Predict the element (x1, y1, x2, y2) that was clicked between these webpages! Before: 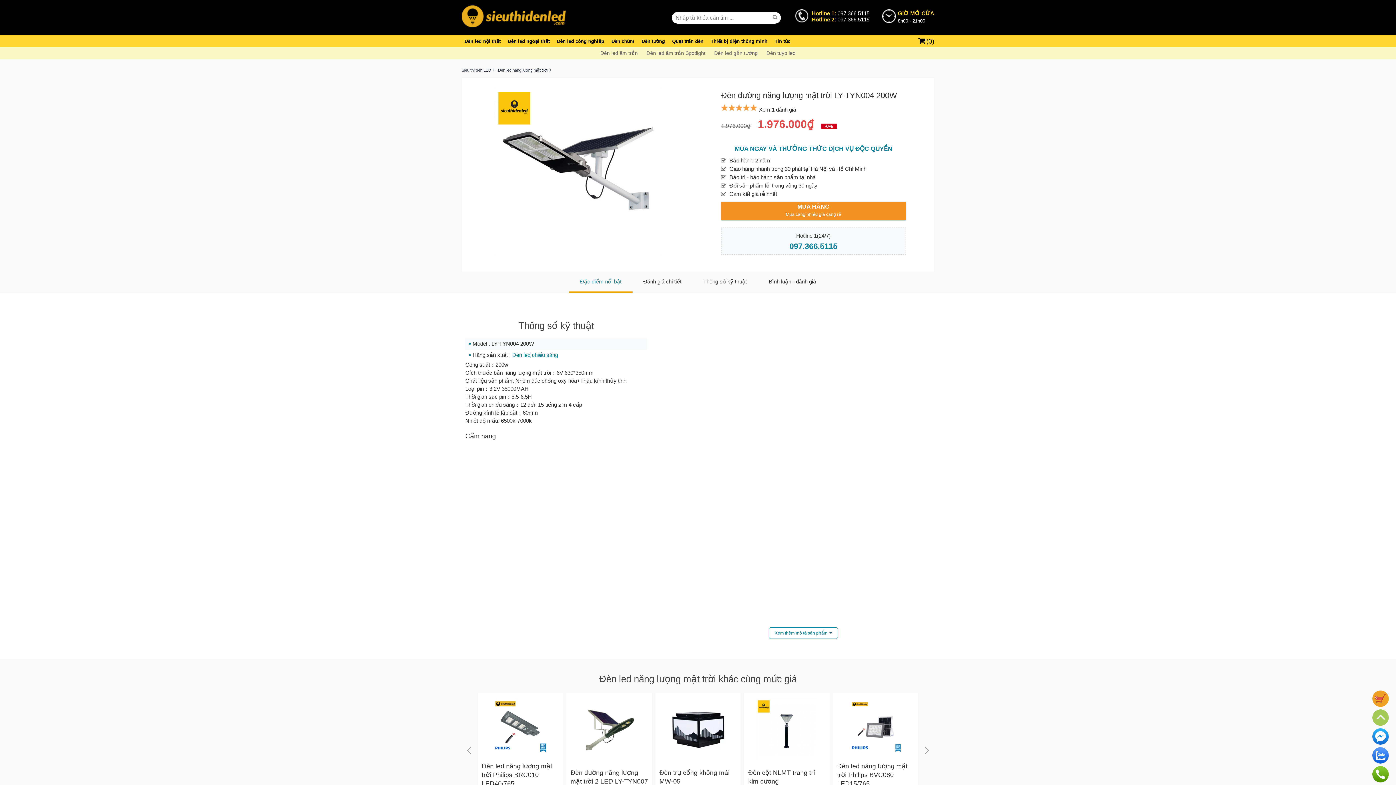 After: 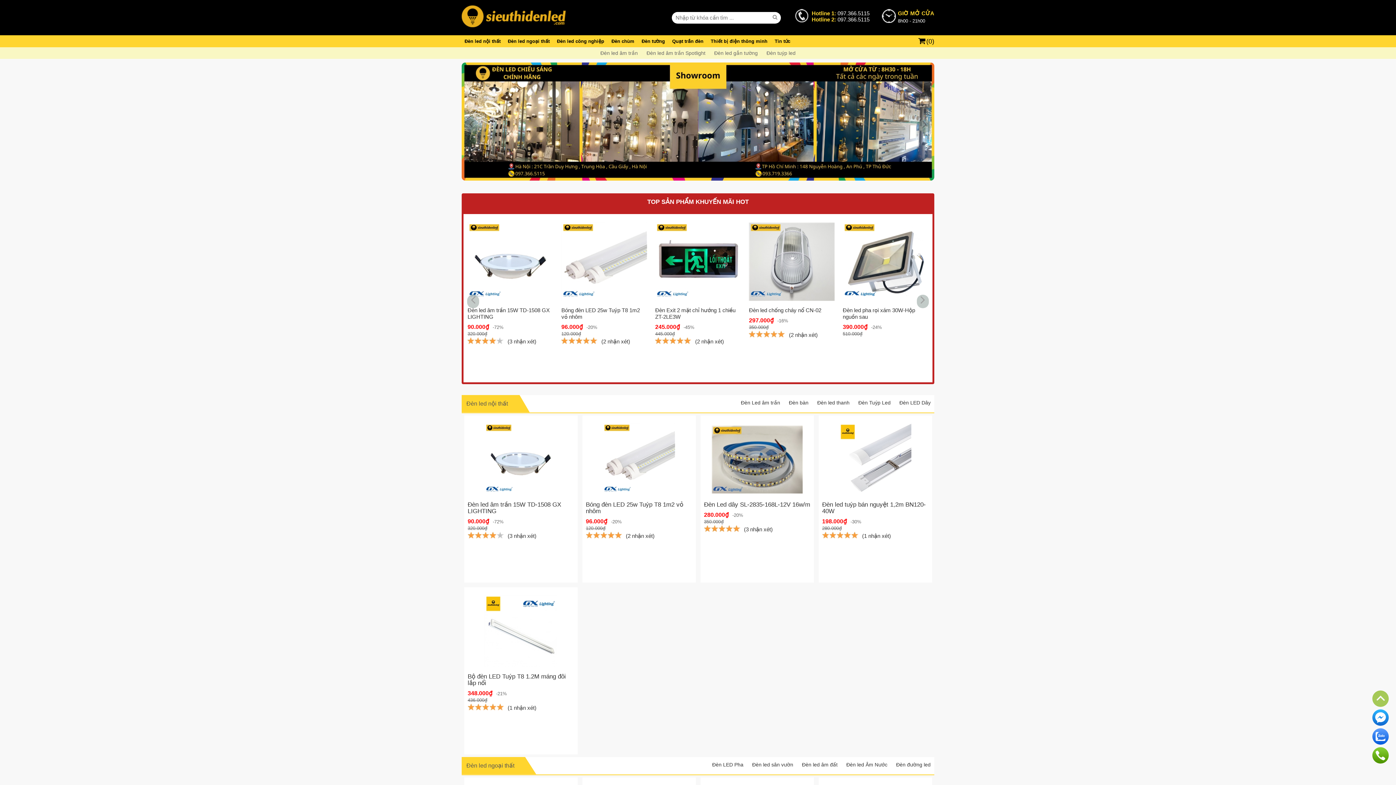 Action: bbox: (512, 351, 558, 358) label: Đèn led chiếu sáng